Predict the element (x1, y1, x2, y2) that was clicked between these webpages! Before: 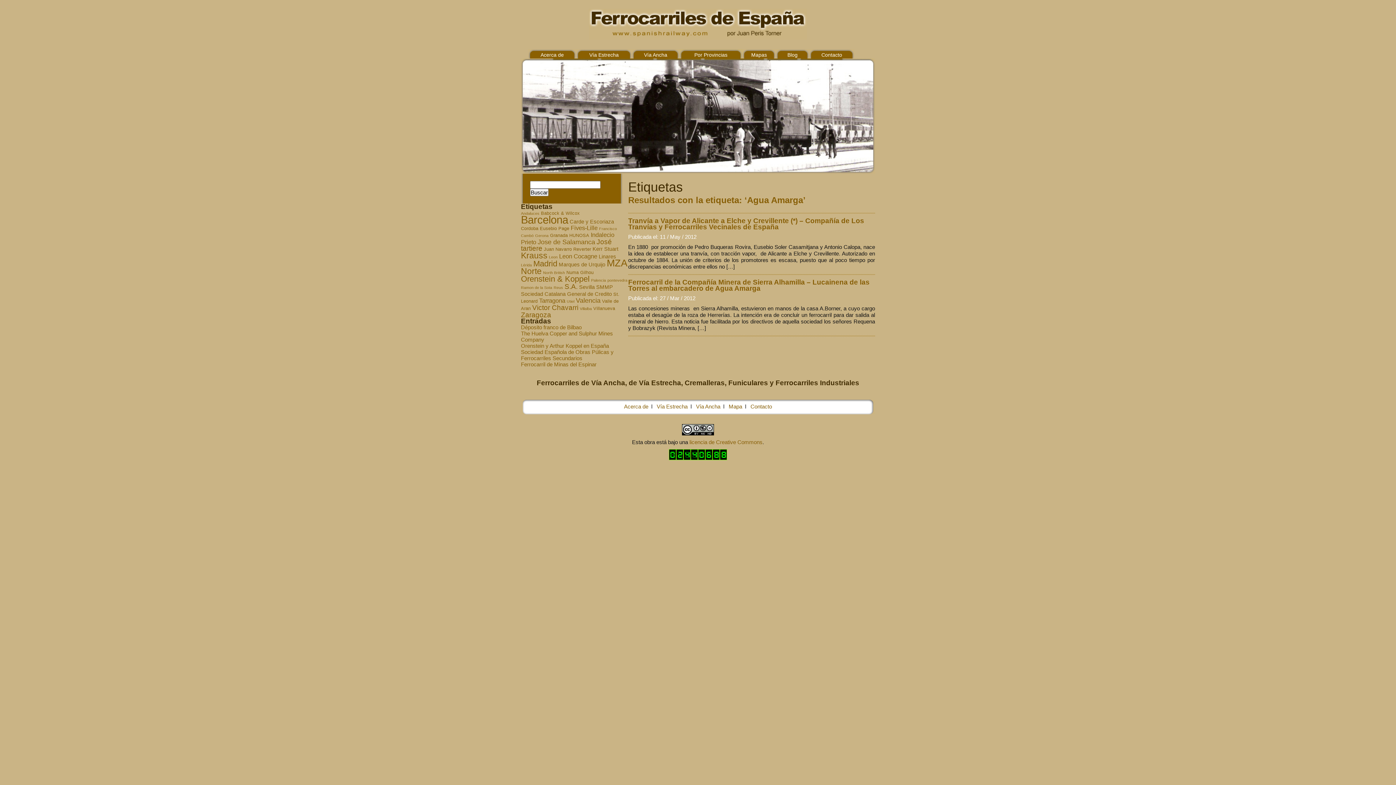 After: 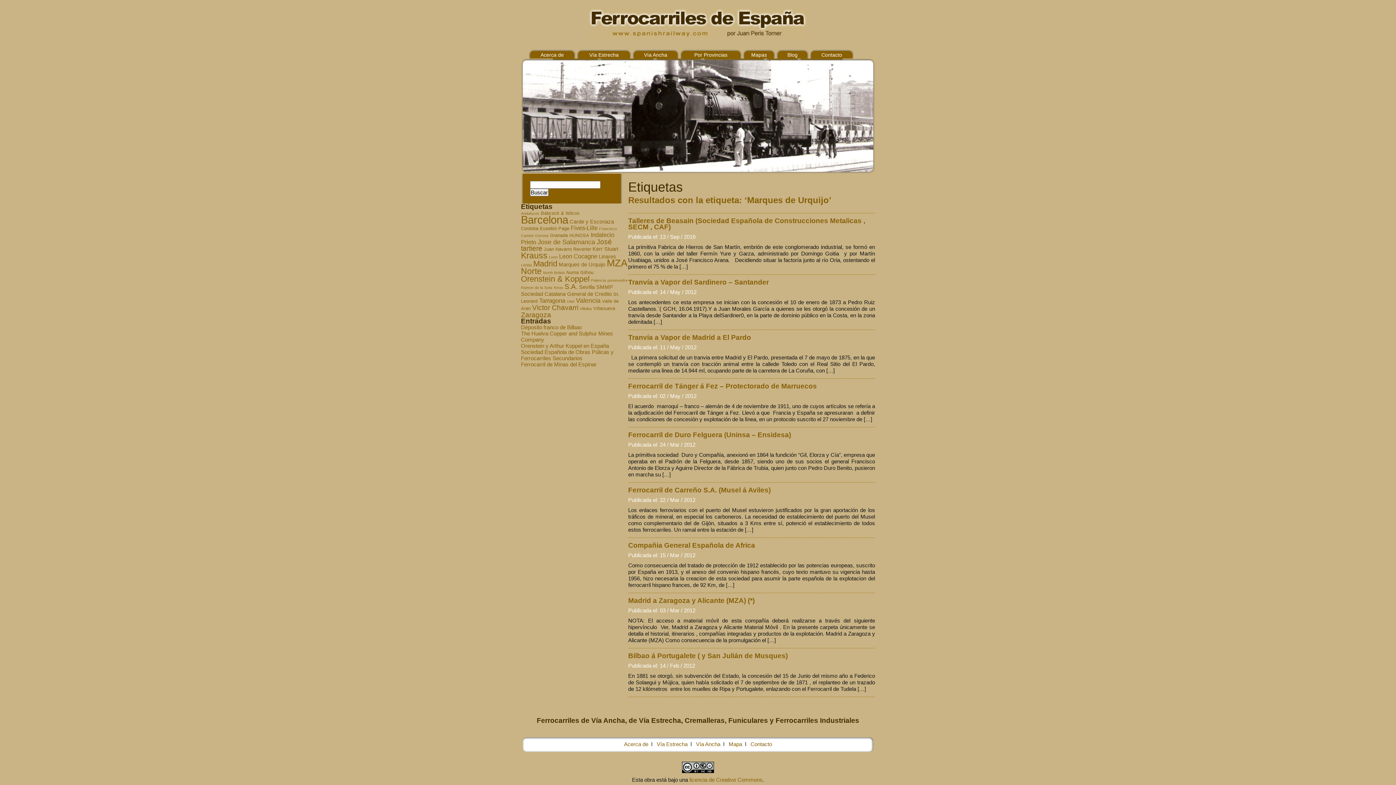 Action: label: Marques de Urquijo (9 elementos) bbox: (558, 261, 605, 267)